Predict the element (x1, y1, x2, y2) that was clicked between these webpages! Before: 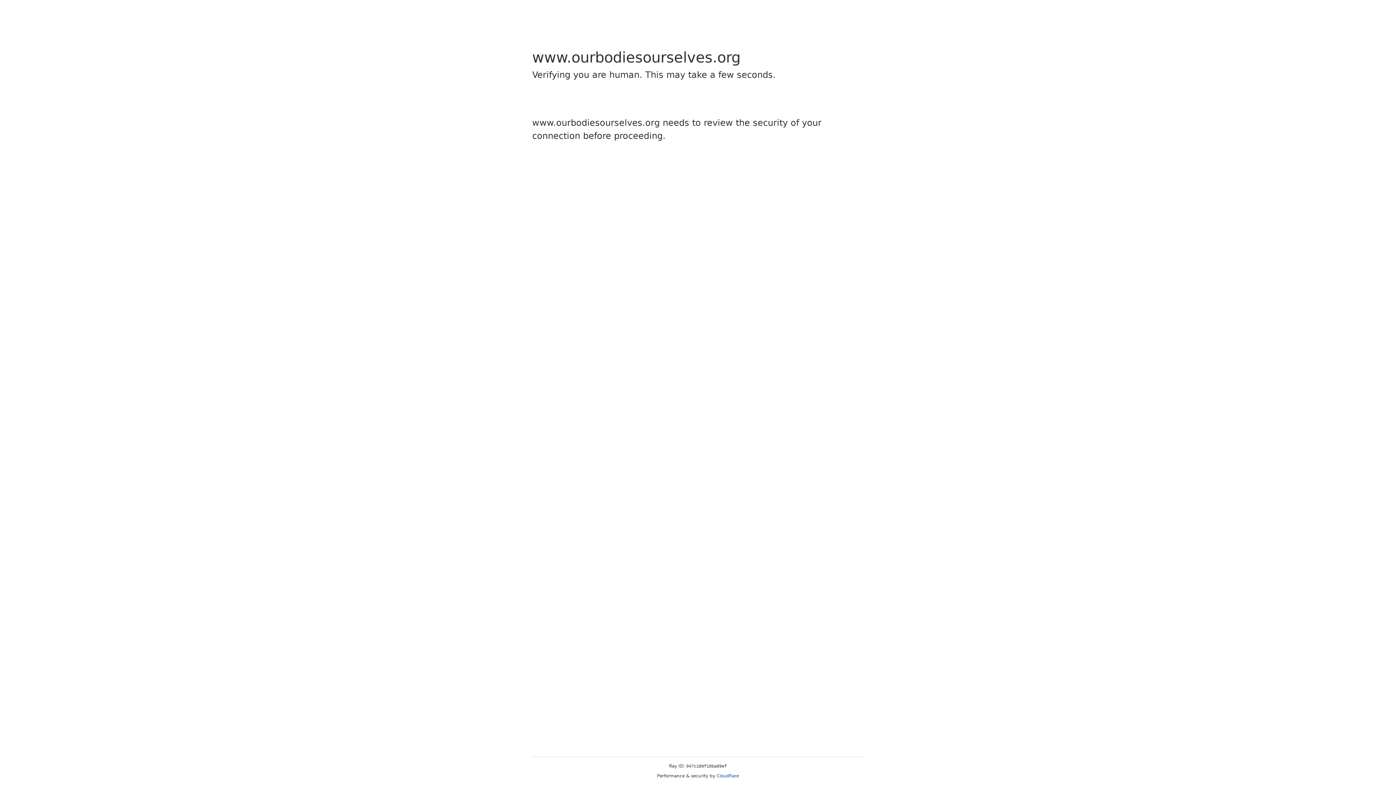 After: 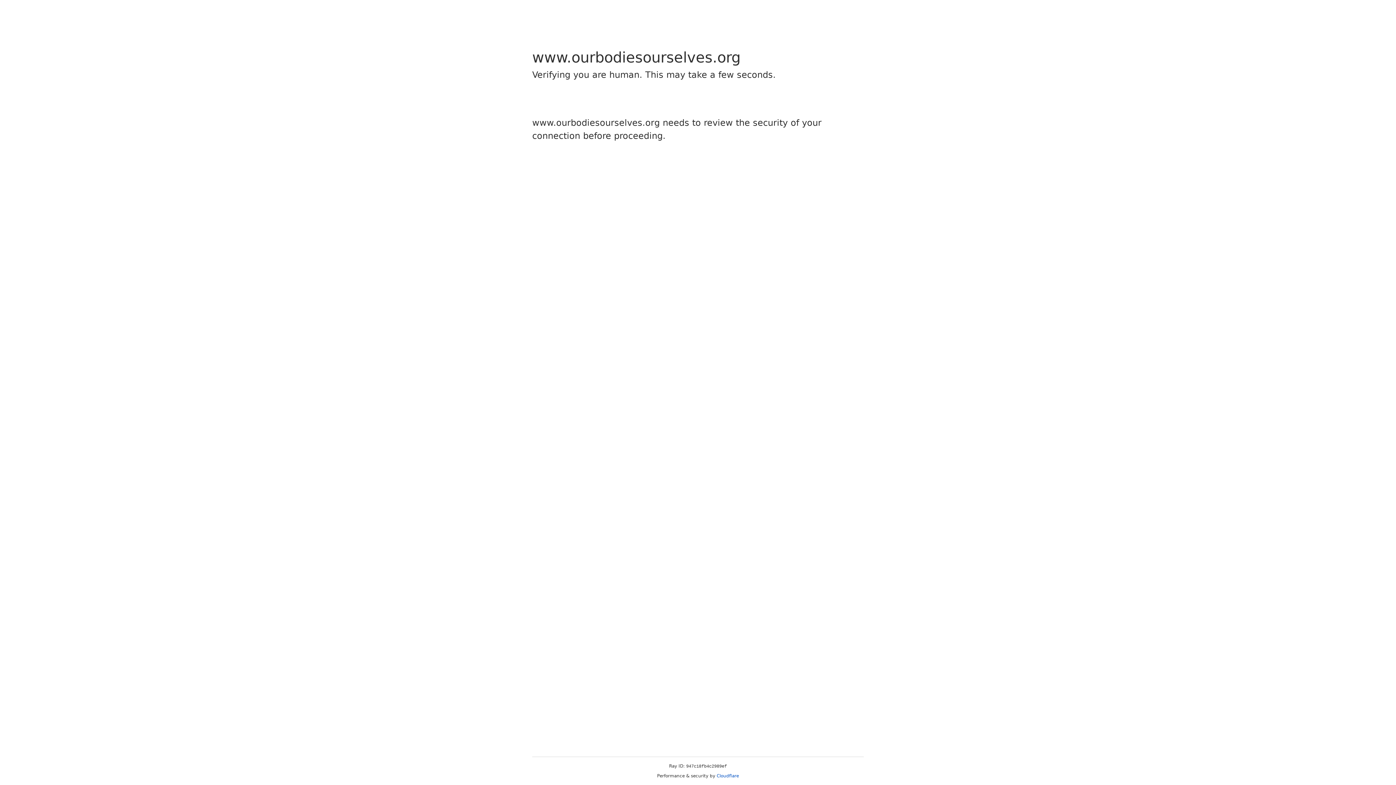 Action: bbox: (716, 773, 739, 778) label: Cloudflare